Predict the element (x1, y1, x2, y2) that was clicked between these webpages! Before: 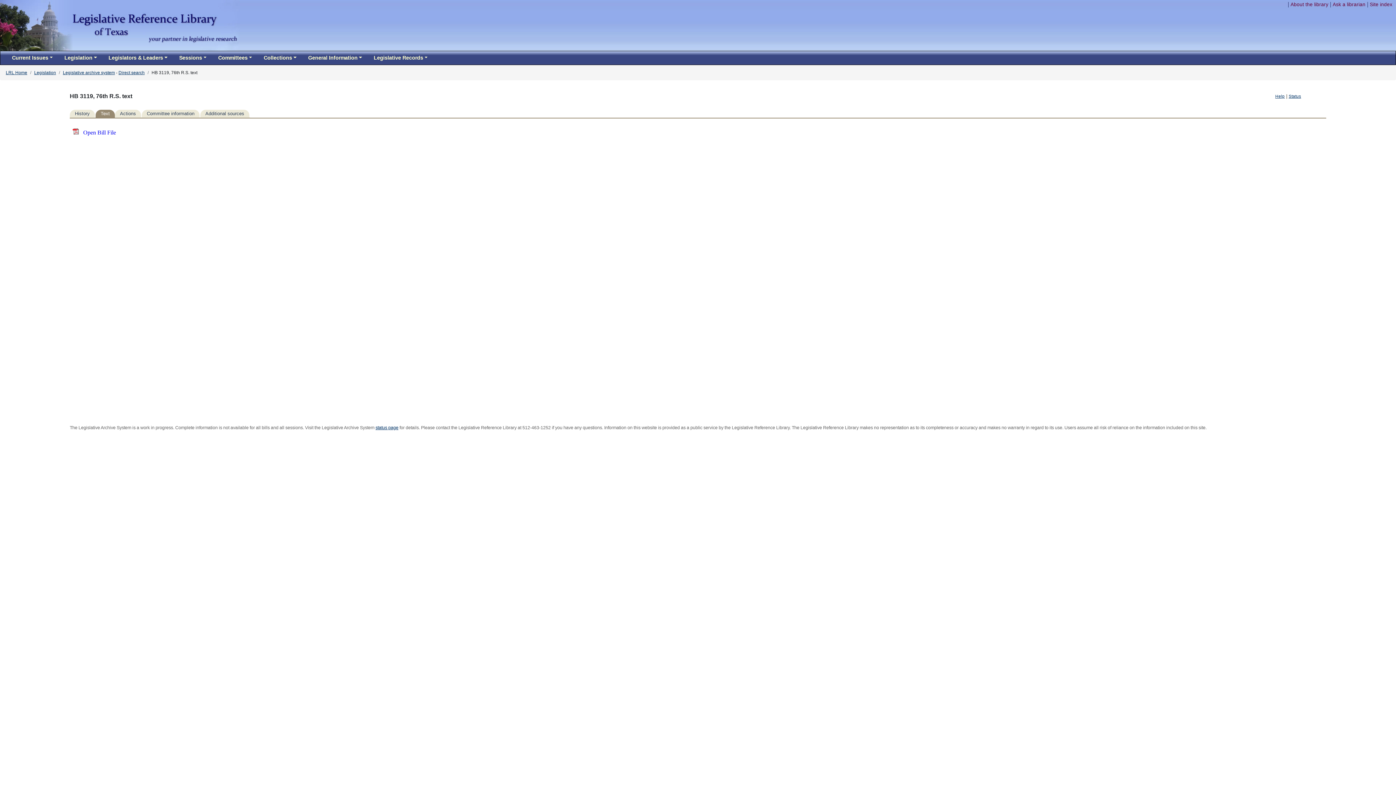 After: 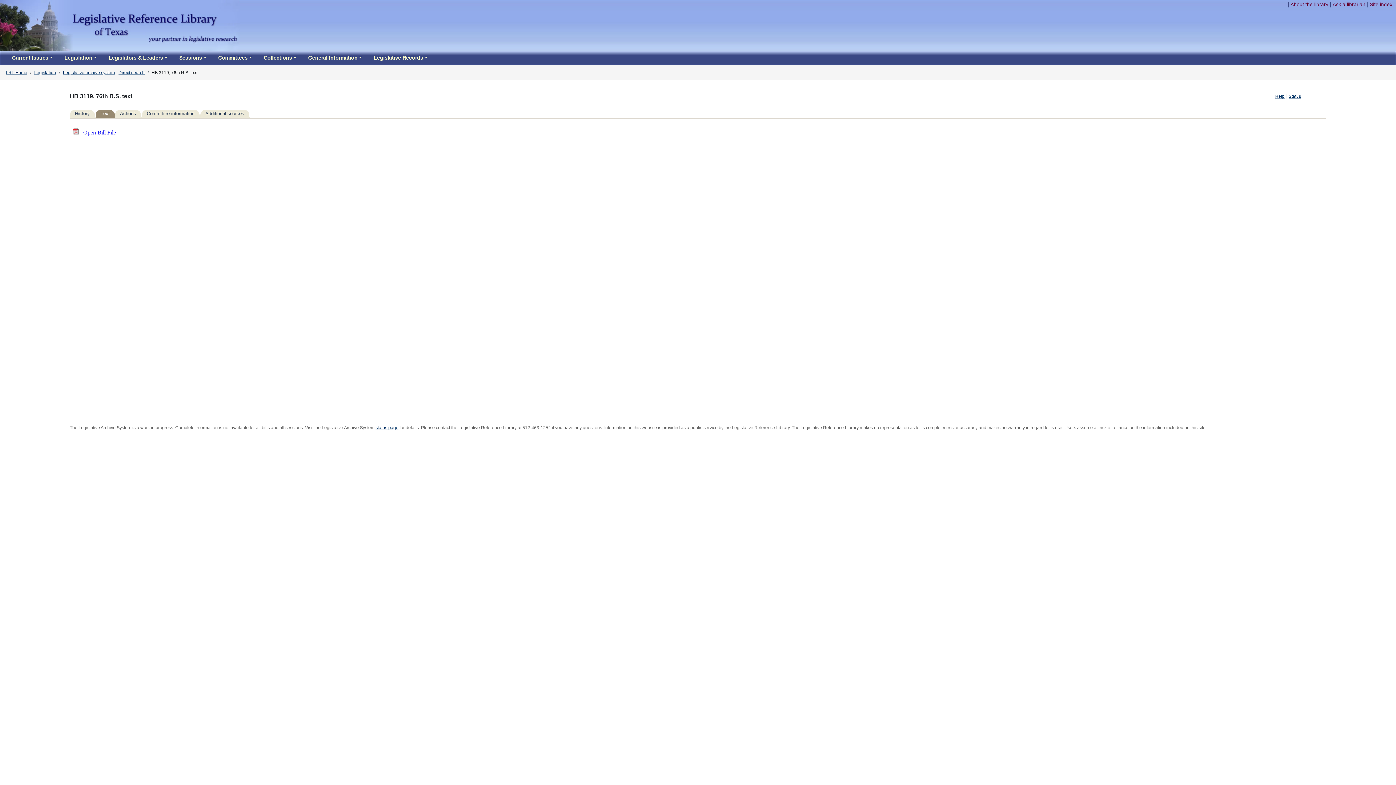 Action: label: Text bbox: (95, 109, 114, 117)